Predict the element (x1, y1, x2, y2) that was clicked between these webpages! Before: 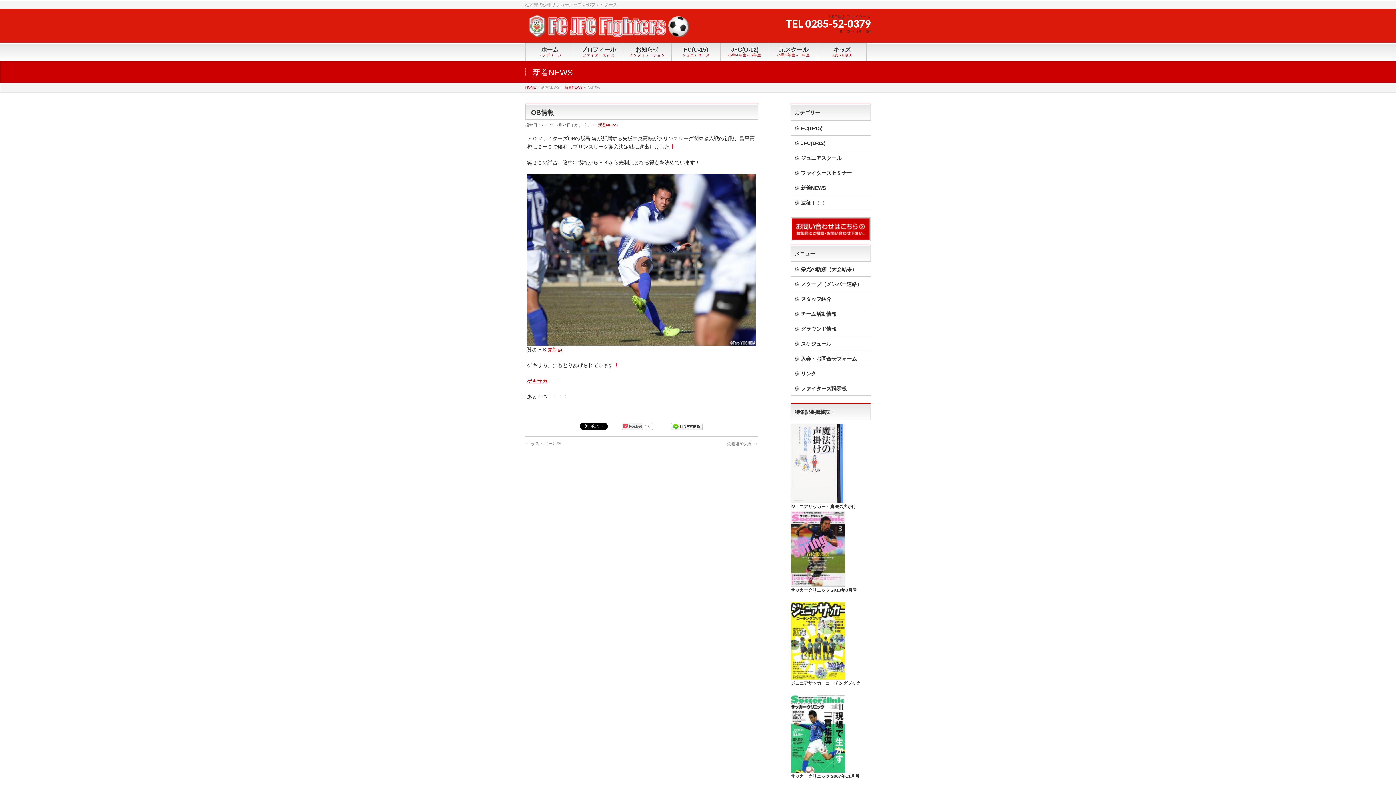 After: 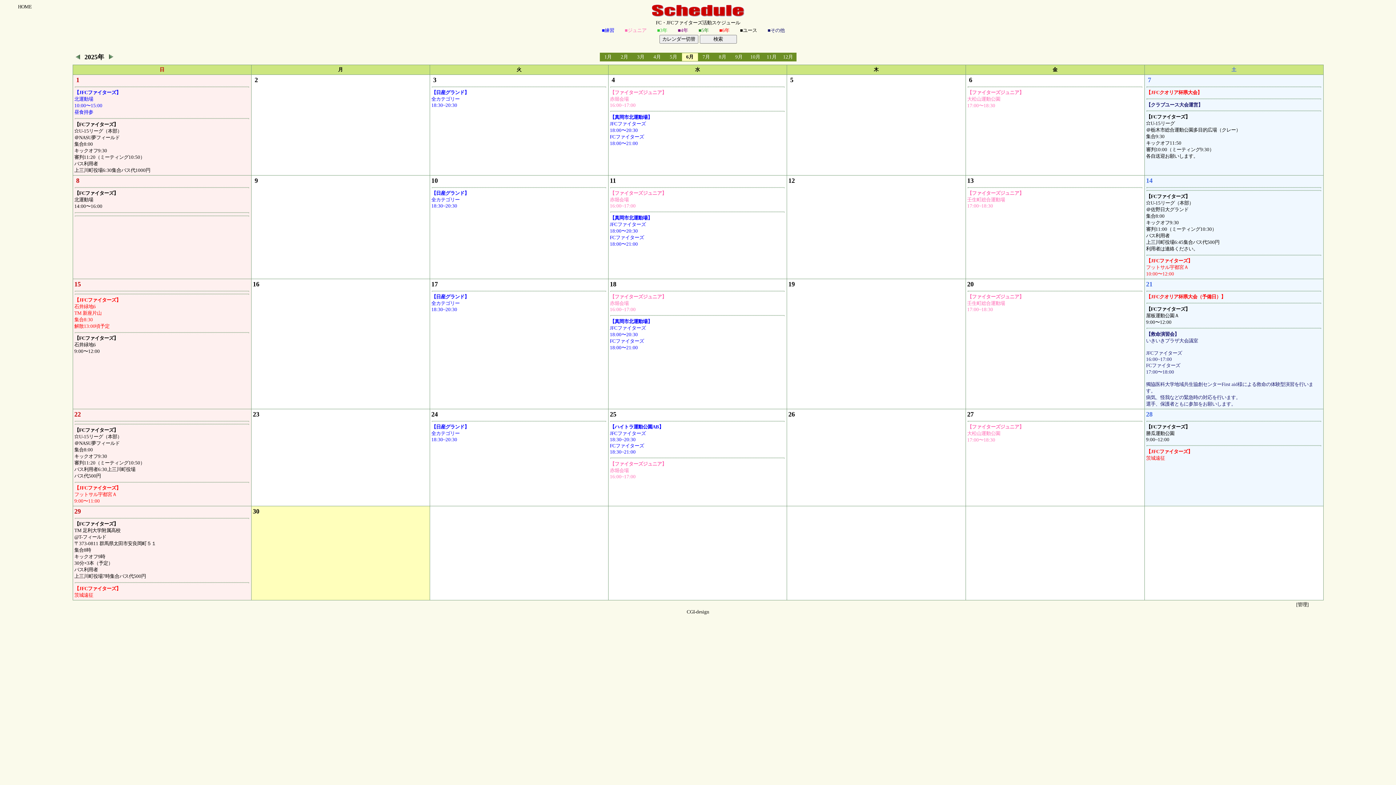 Action: label: スケジュール bbox: (790, 336, 870, 350)